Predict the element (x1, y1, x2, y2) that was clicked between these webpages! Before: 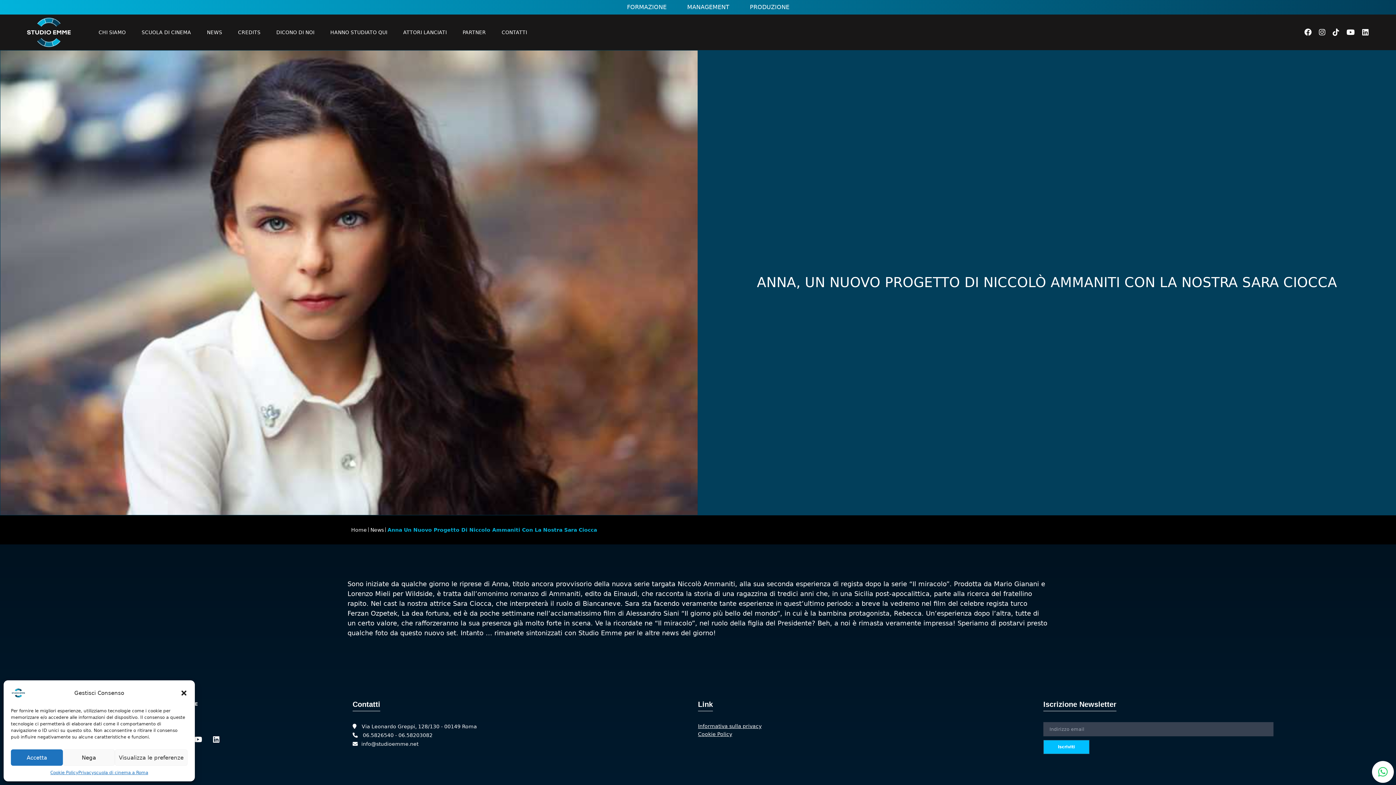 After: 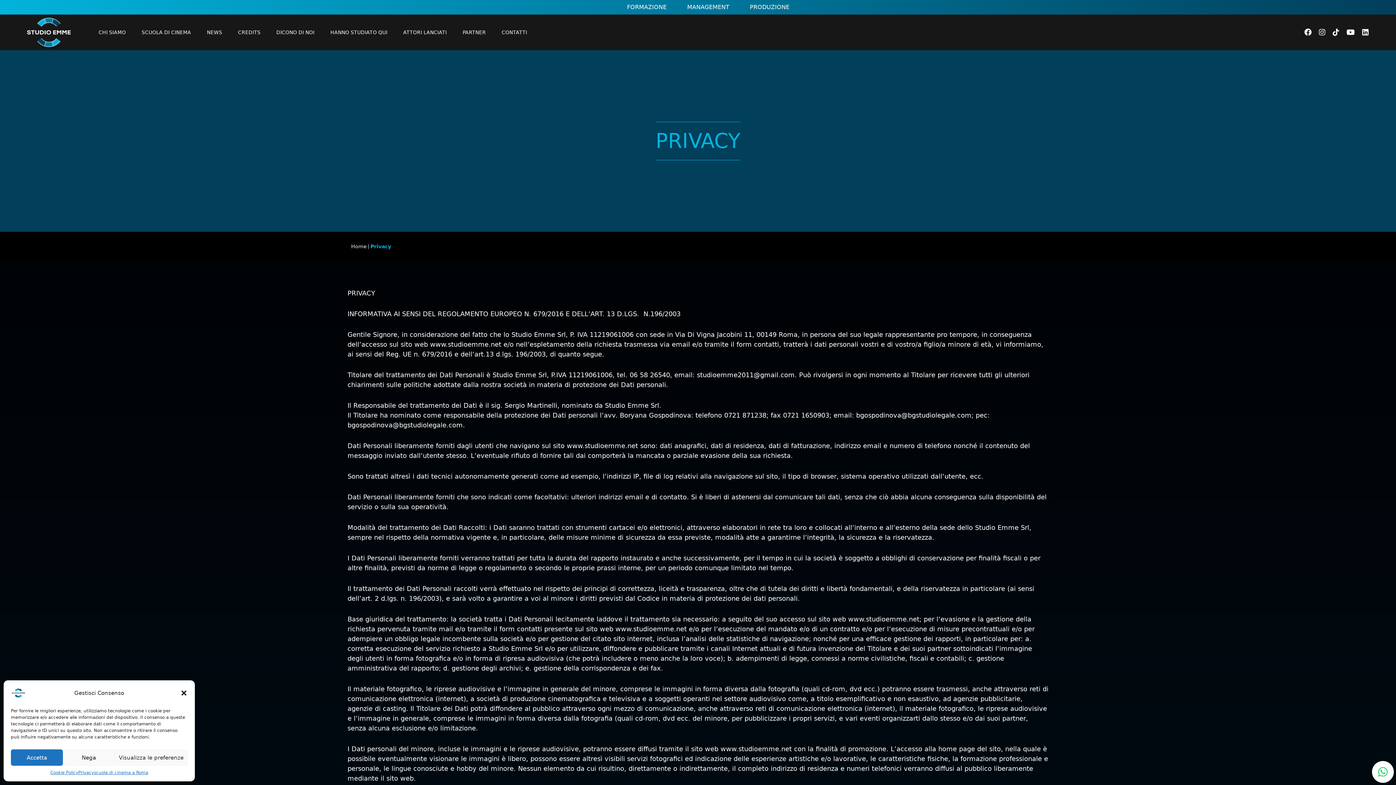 Action: label: Informativa sulla privacy bbox: (698, 723, 761, 729)